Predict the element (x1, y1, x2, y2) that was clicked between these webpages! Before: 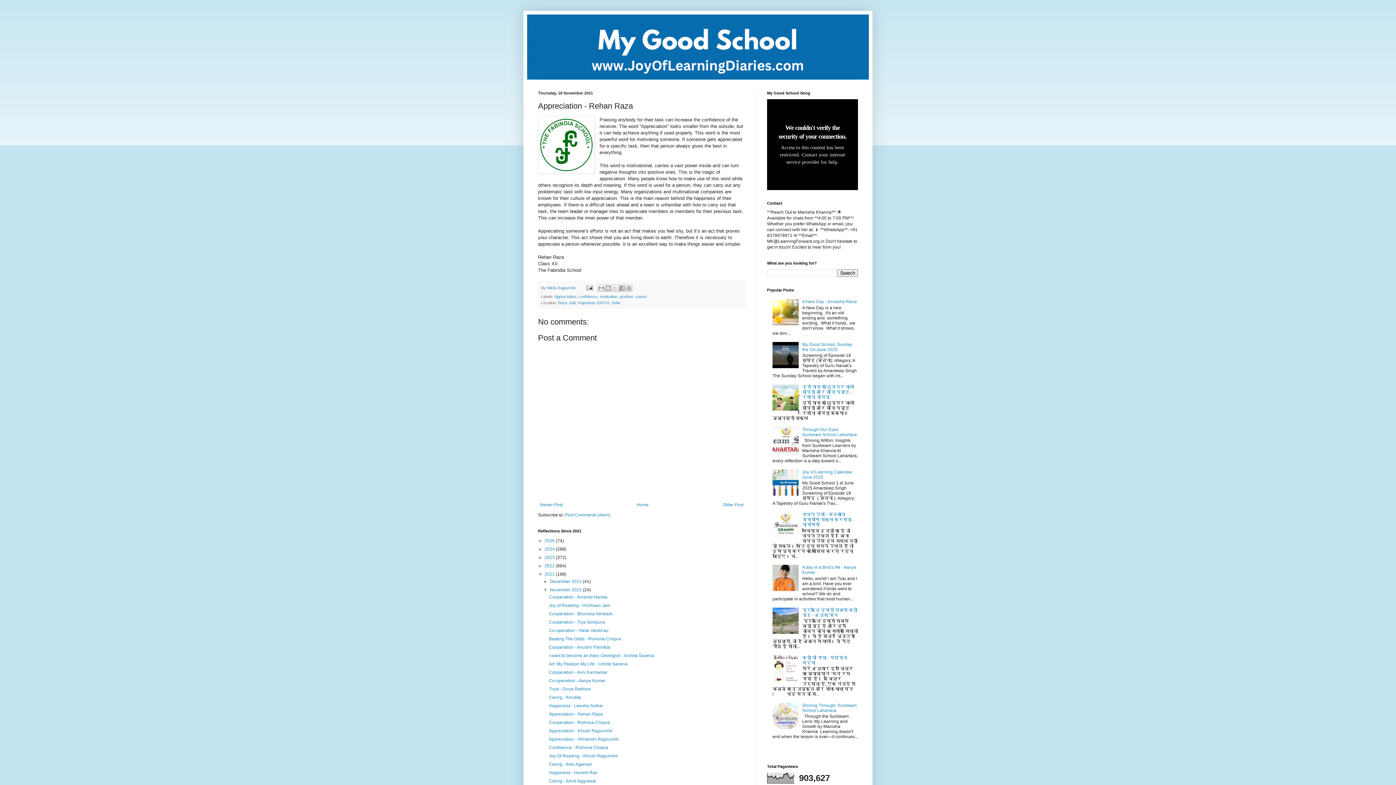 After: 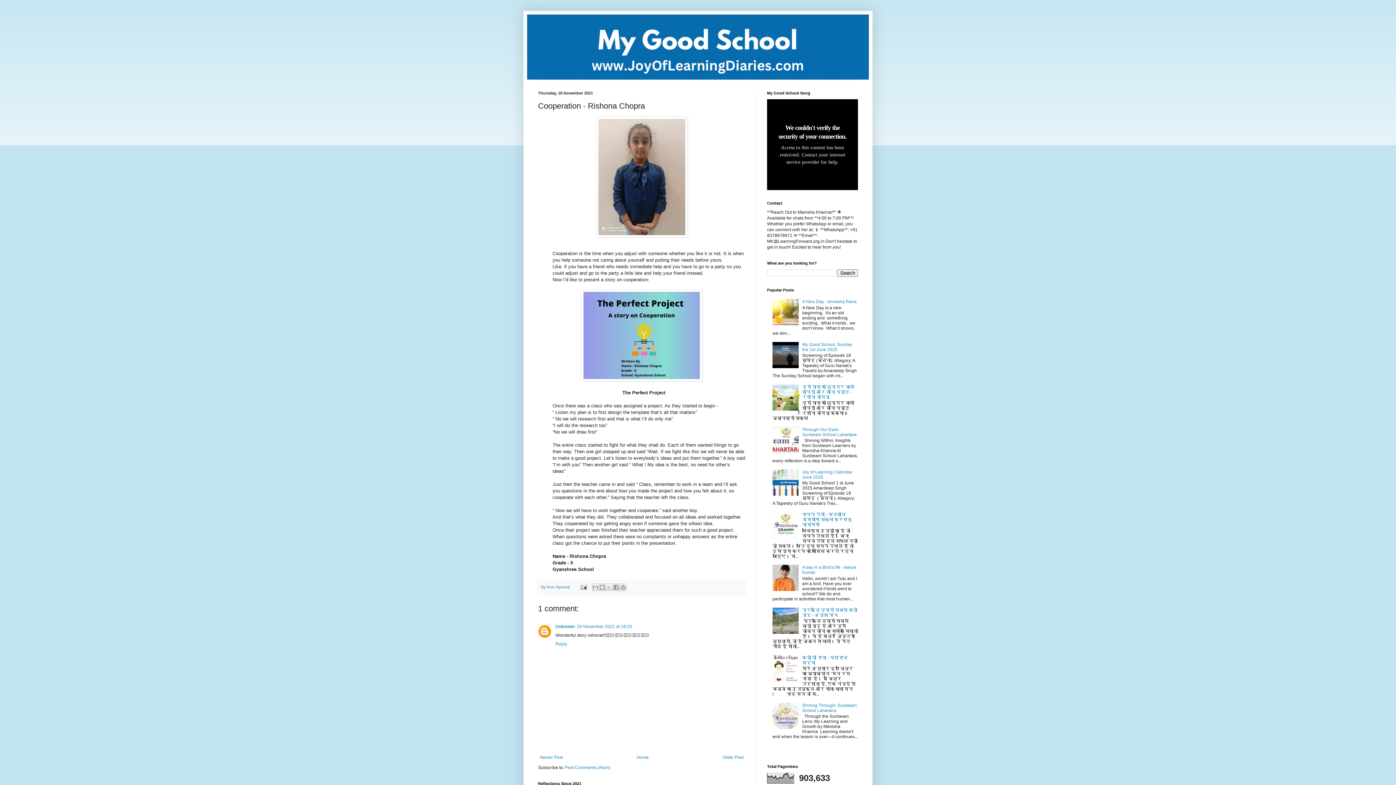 Action: bbox: (549, 720, 610, 725) label: Cooperation - Rishona Chopra